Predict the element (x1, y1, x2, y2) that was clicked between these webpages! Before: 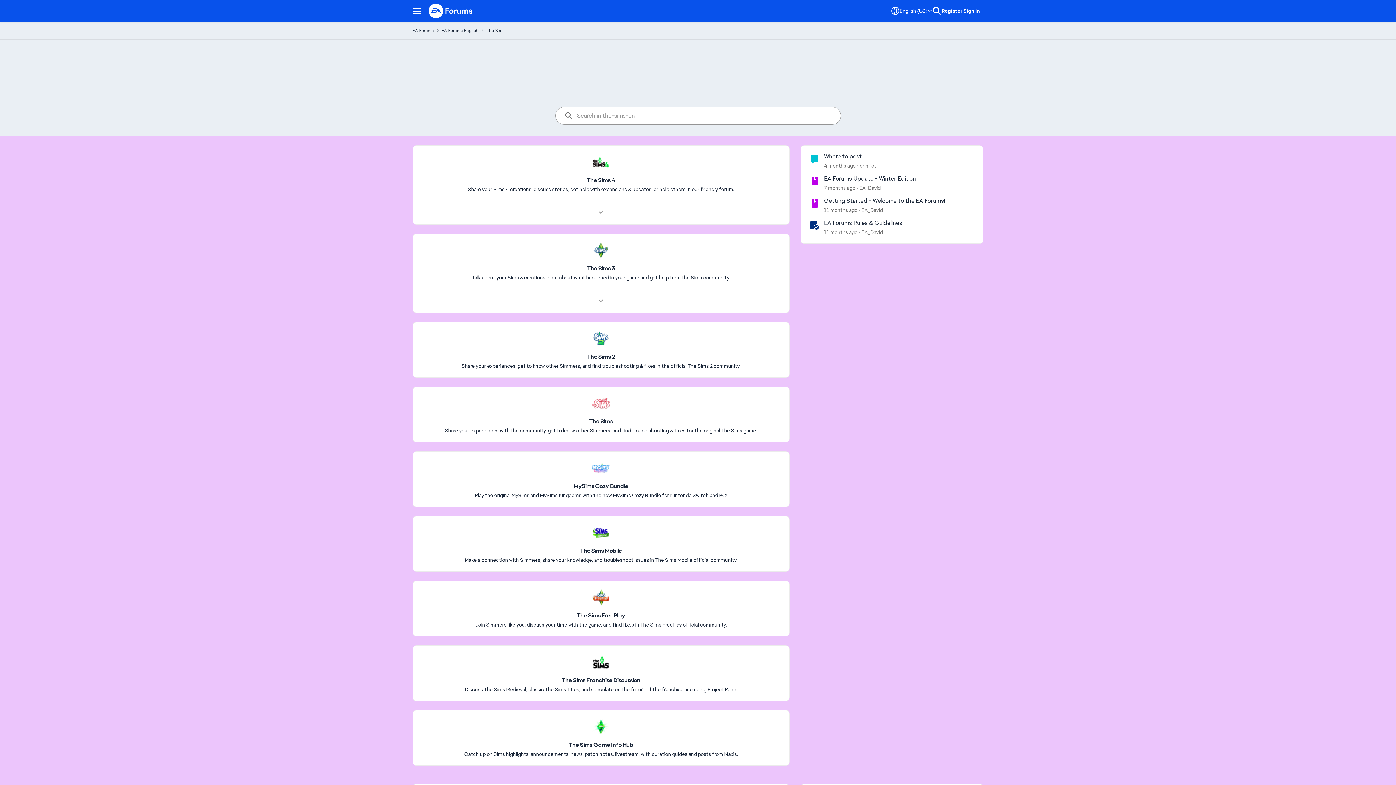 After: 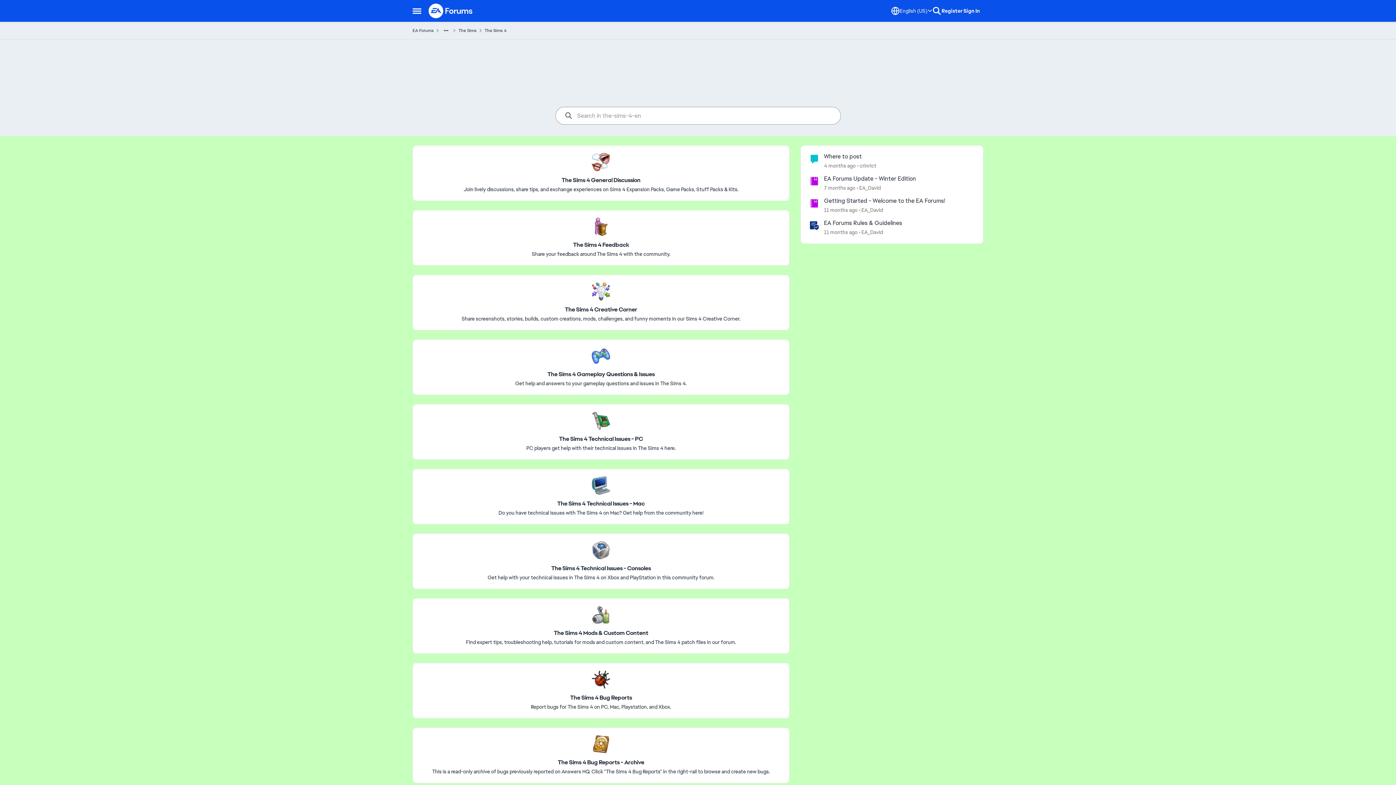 Action: bbox: (587, 176, 615, 183) label: Place The Sims 4